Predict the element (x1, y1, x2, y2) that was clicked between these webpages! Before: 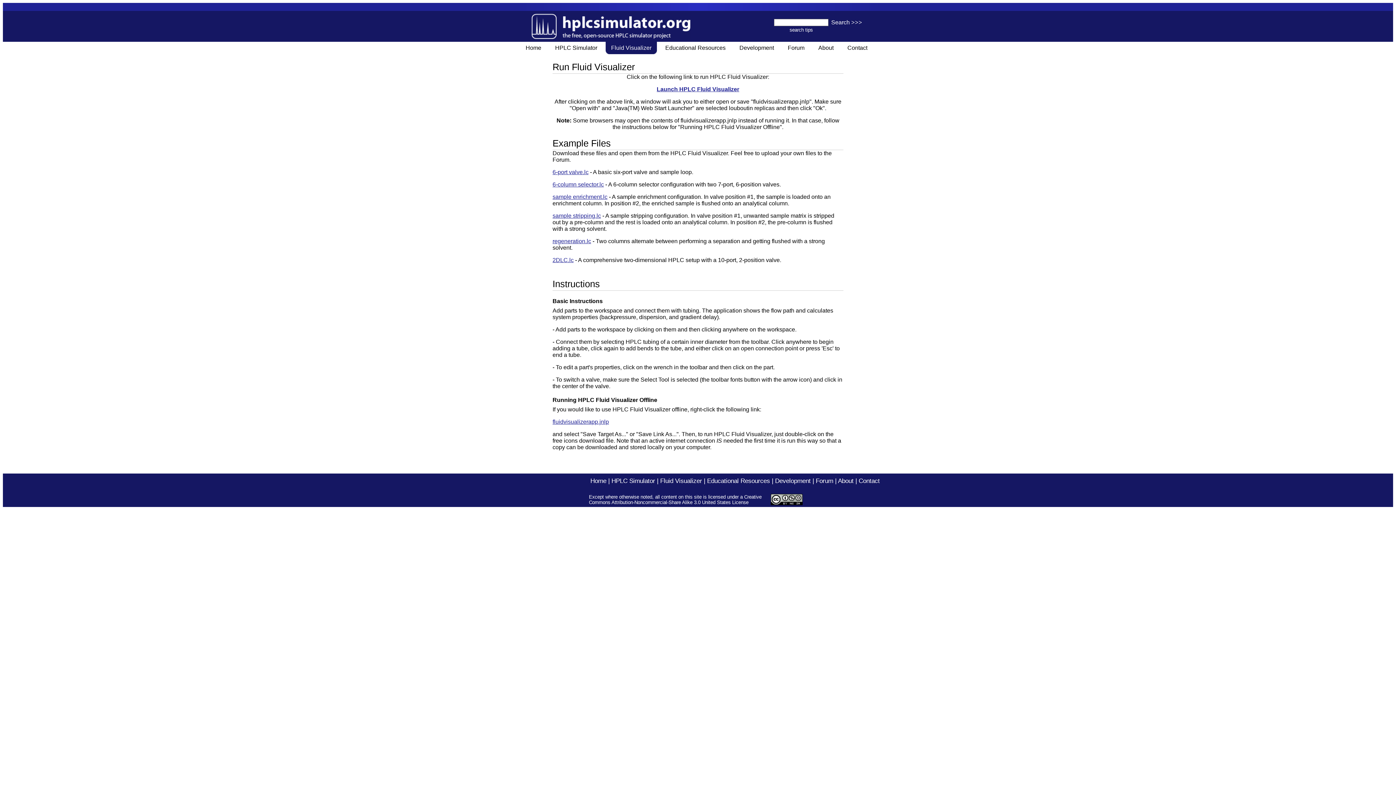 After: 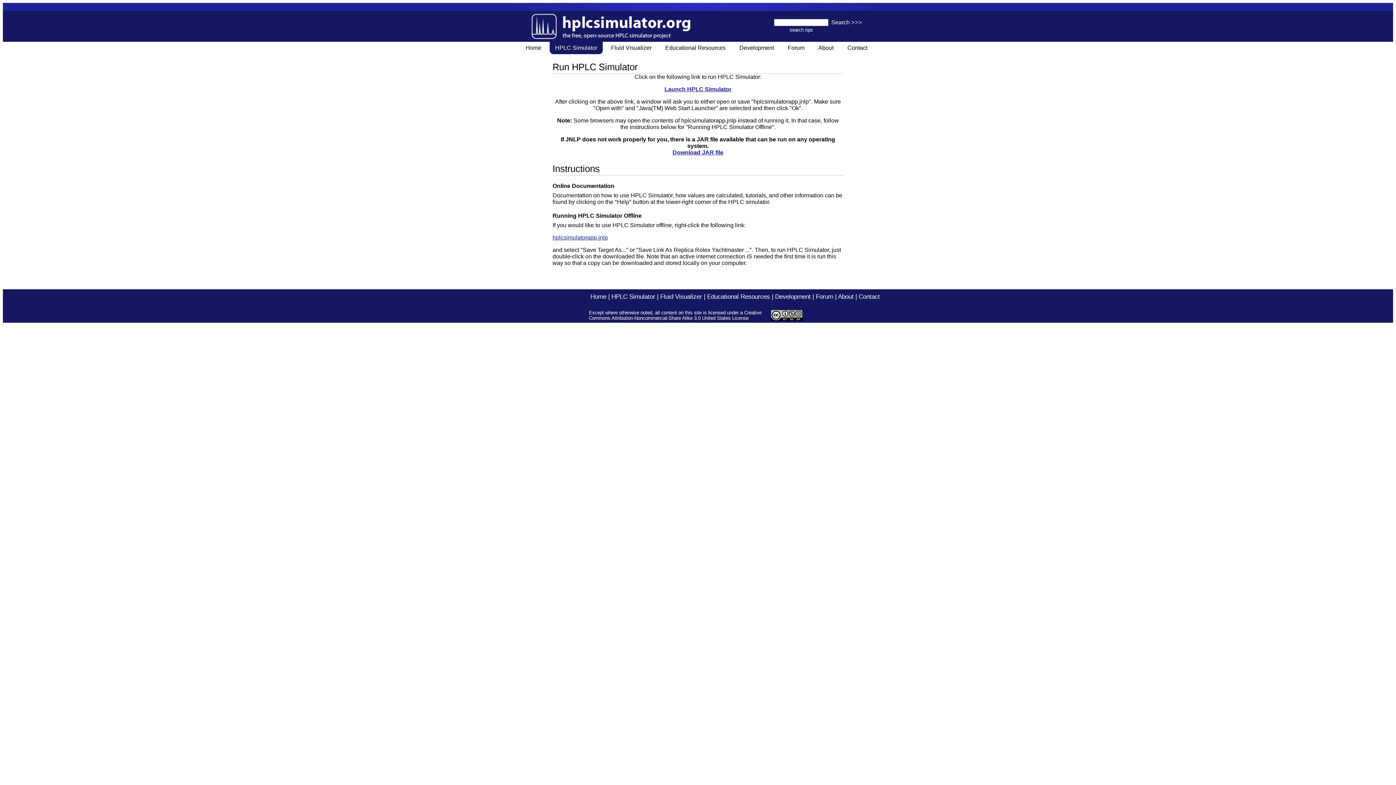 Action: label: HPLC Simulator bbox: (611, 477, 655, 484)